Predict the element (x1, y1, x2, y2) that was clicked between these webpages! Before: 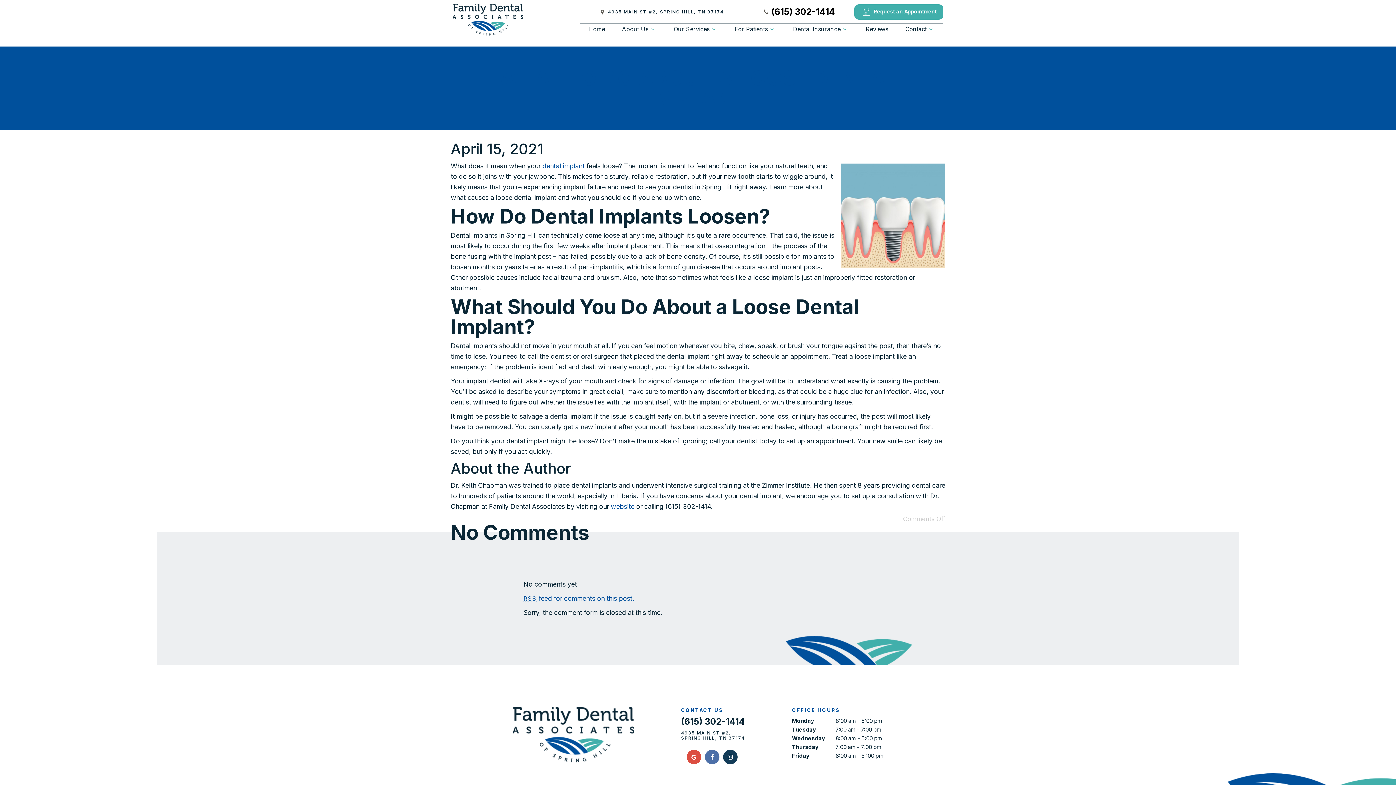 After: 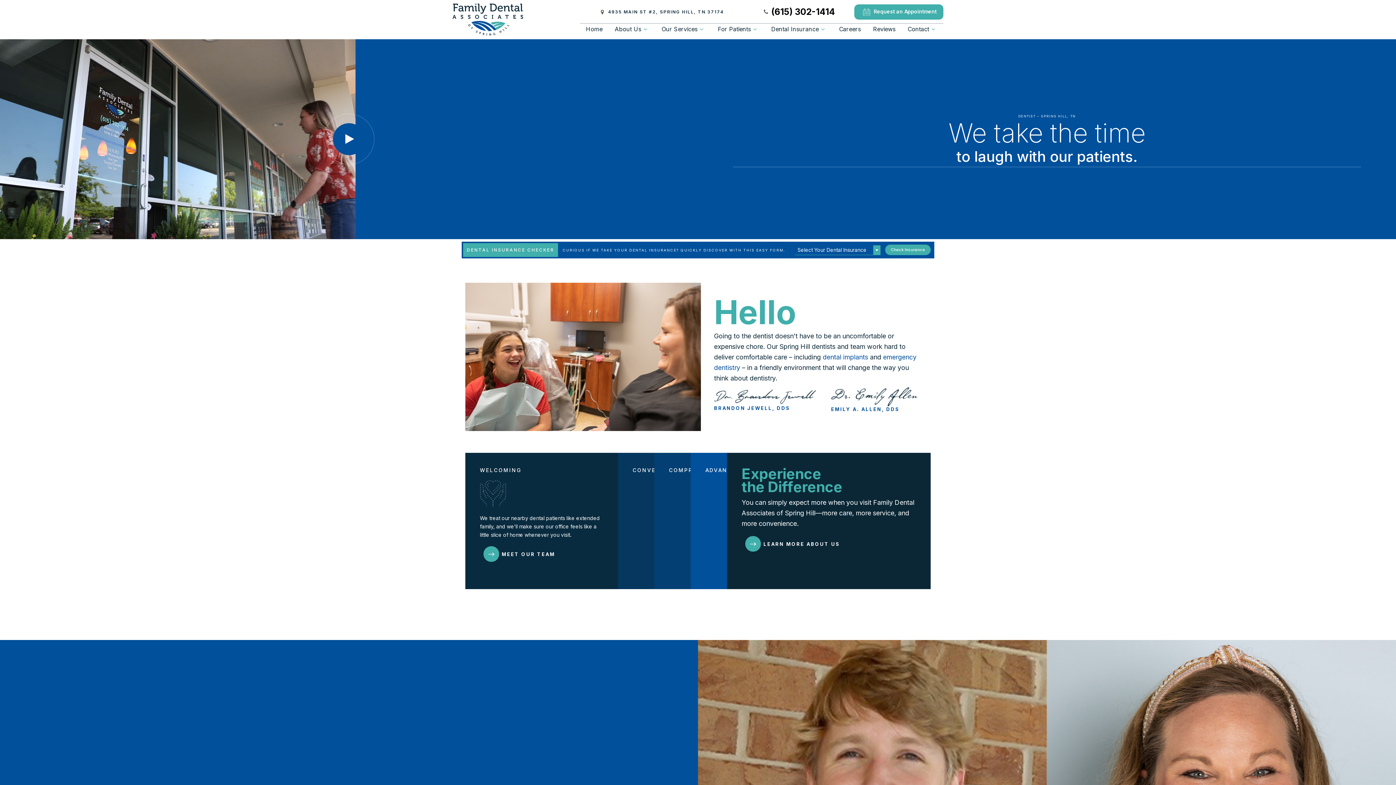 Action: bbox: (580, 23, 613, 34) label: Home